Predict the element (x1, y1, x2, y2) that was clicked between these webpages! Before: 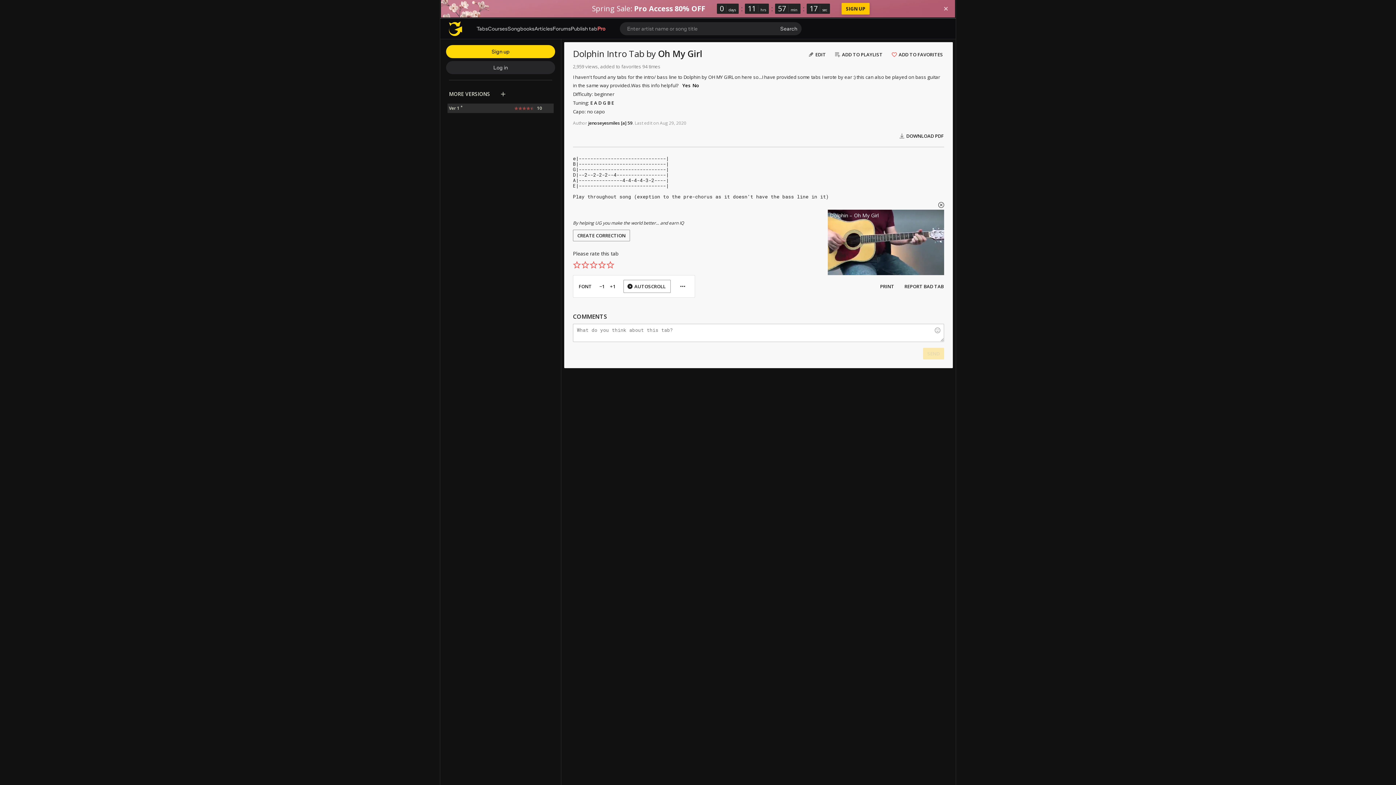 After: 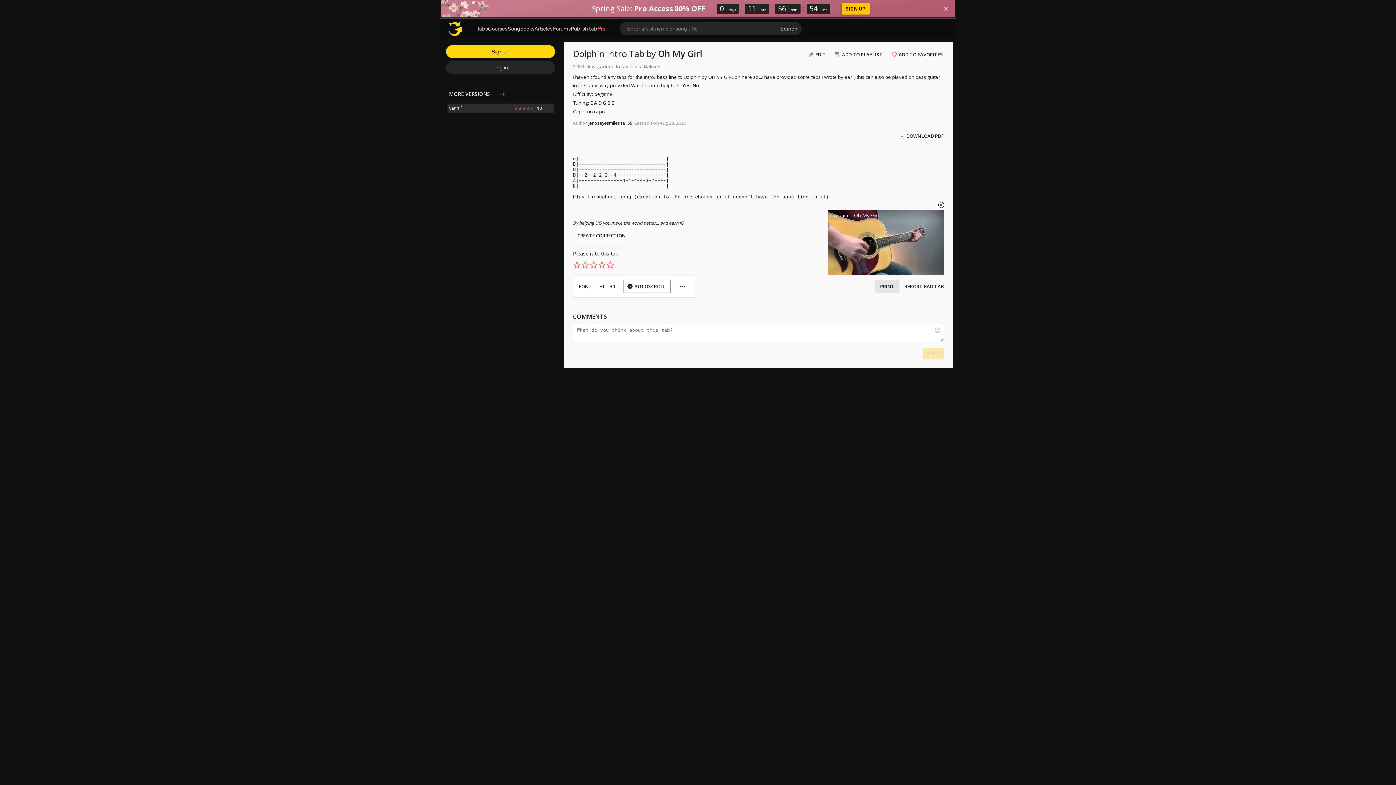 Action: label: PRINT bbox: (875, 280, 899, 293)